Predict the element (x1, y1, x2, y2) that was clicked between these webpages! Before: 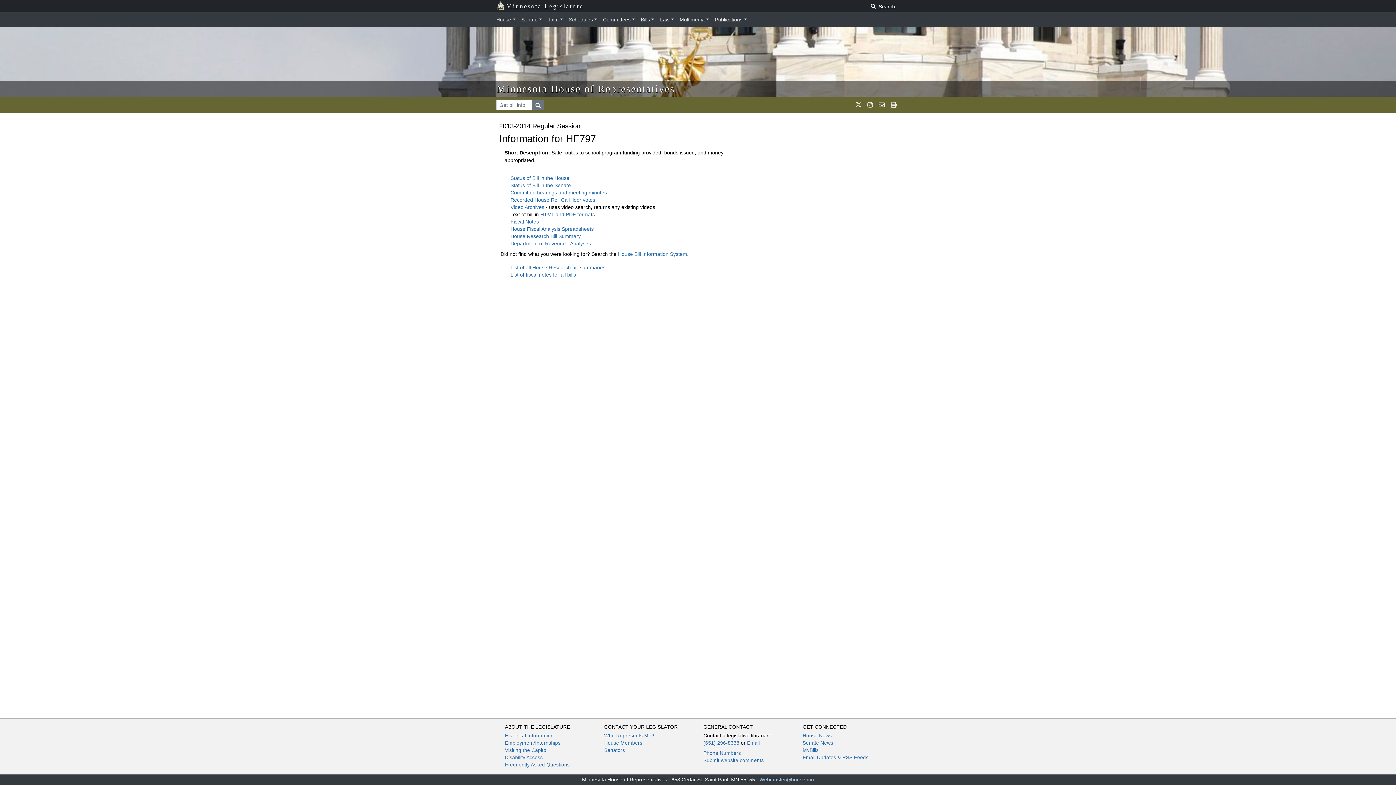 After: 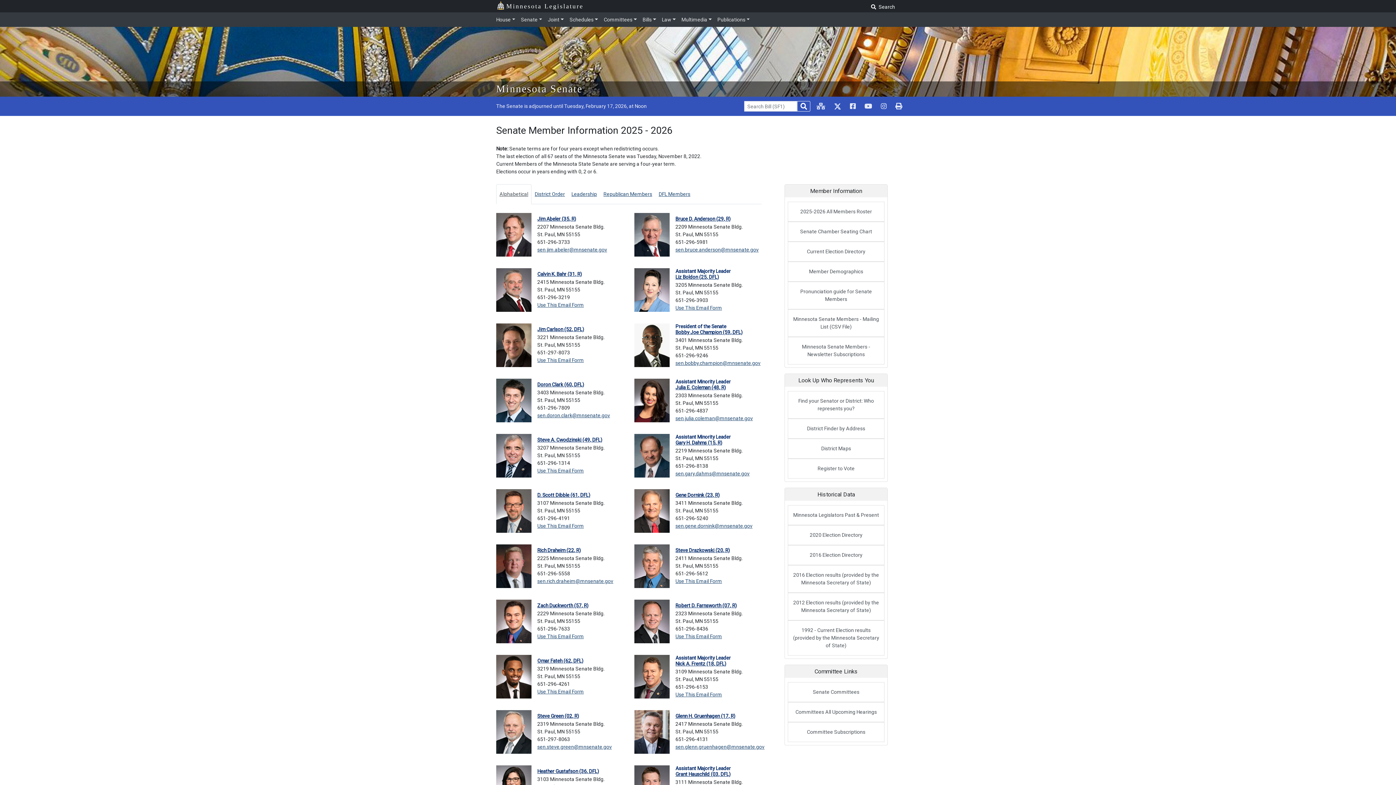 Action: bbox: (604, 748, 625, 753) label: Senators